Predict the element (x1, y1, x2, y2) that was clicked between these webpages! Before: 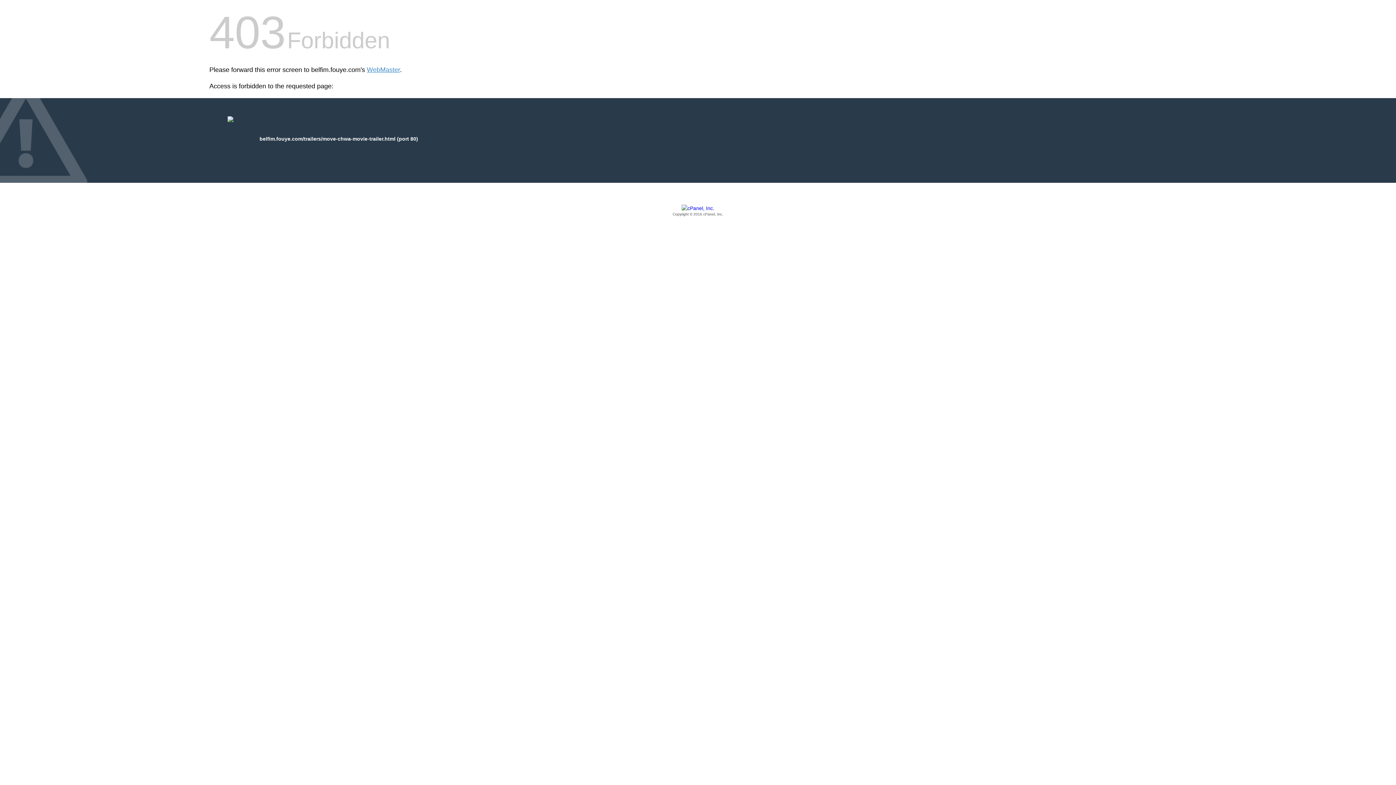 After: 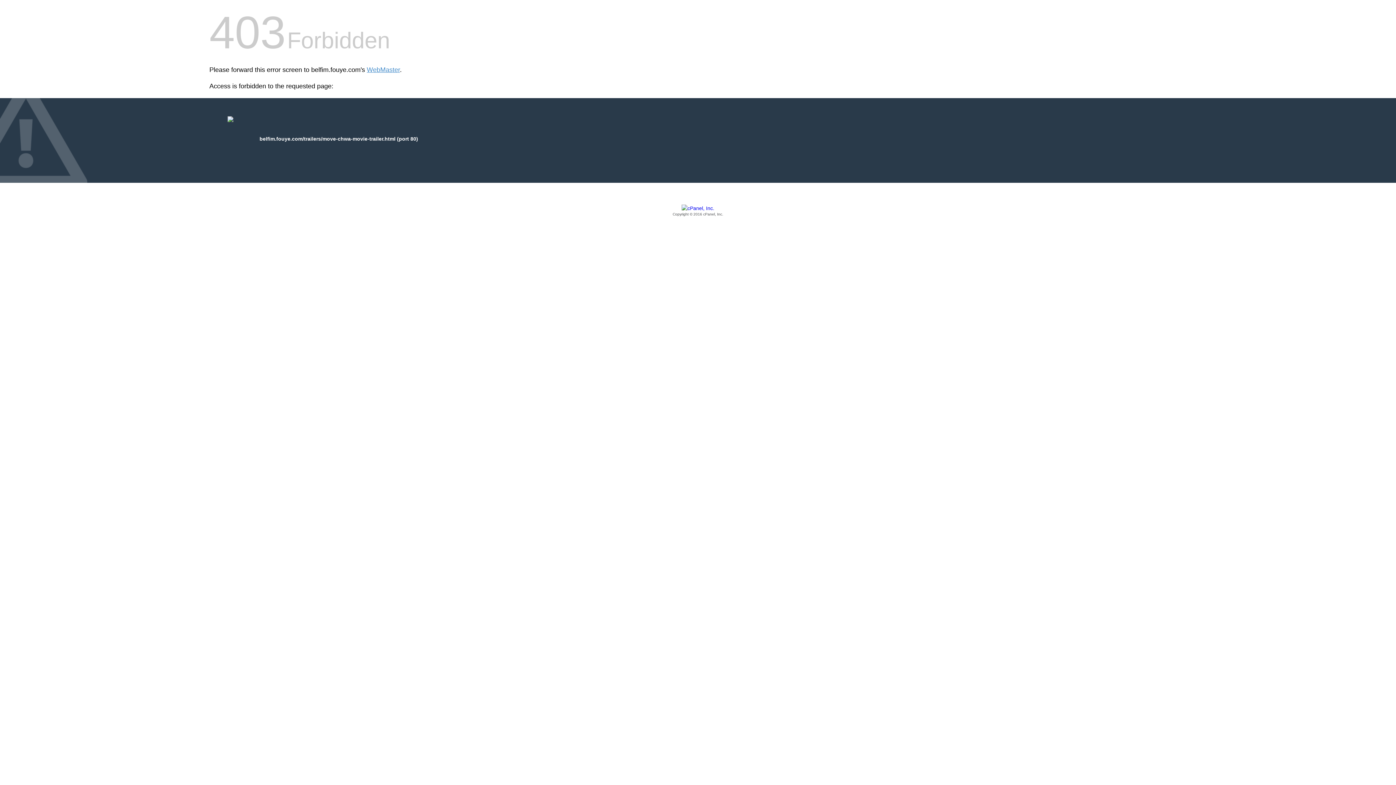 Action: bbox: (209, 205, 1186, 217) label: Copyright © 2016 cPanel, Inc.